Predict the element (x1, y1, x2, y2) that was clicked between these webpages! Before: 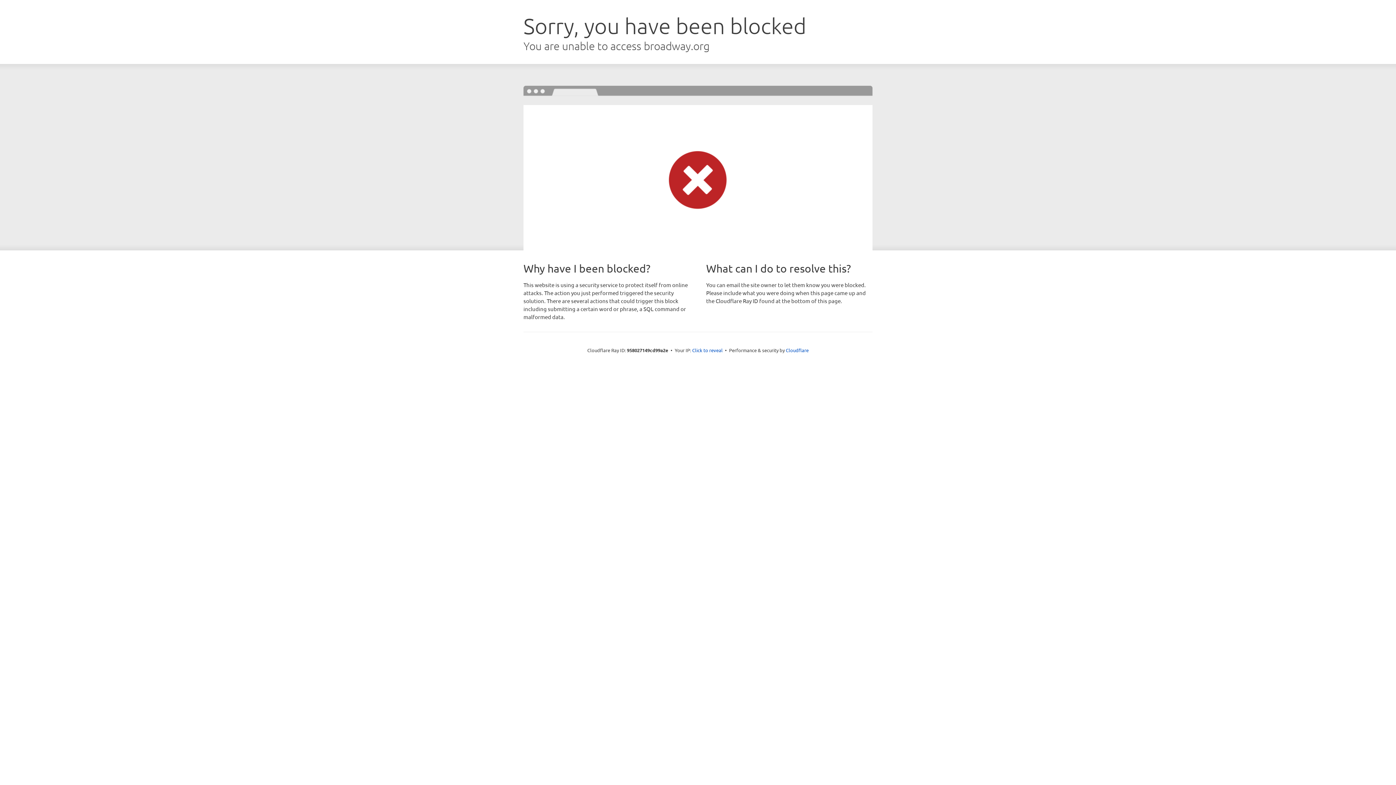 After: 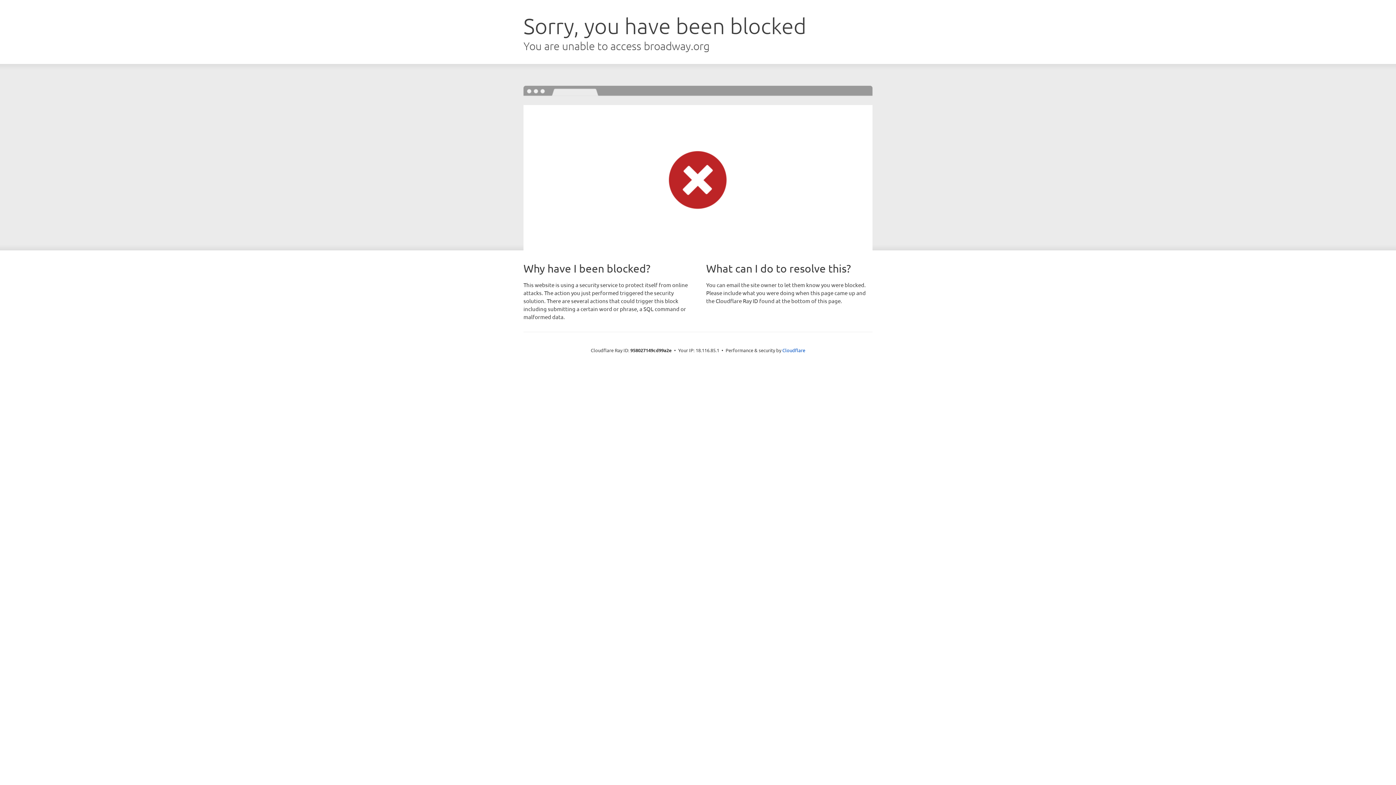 Action: label: Click to reveal bbox: (692, 346, 722, 353)